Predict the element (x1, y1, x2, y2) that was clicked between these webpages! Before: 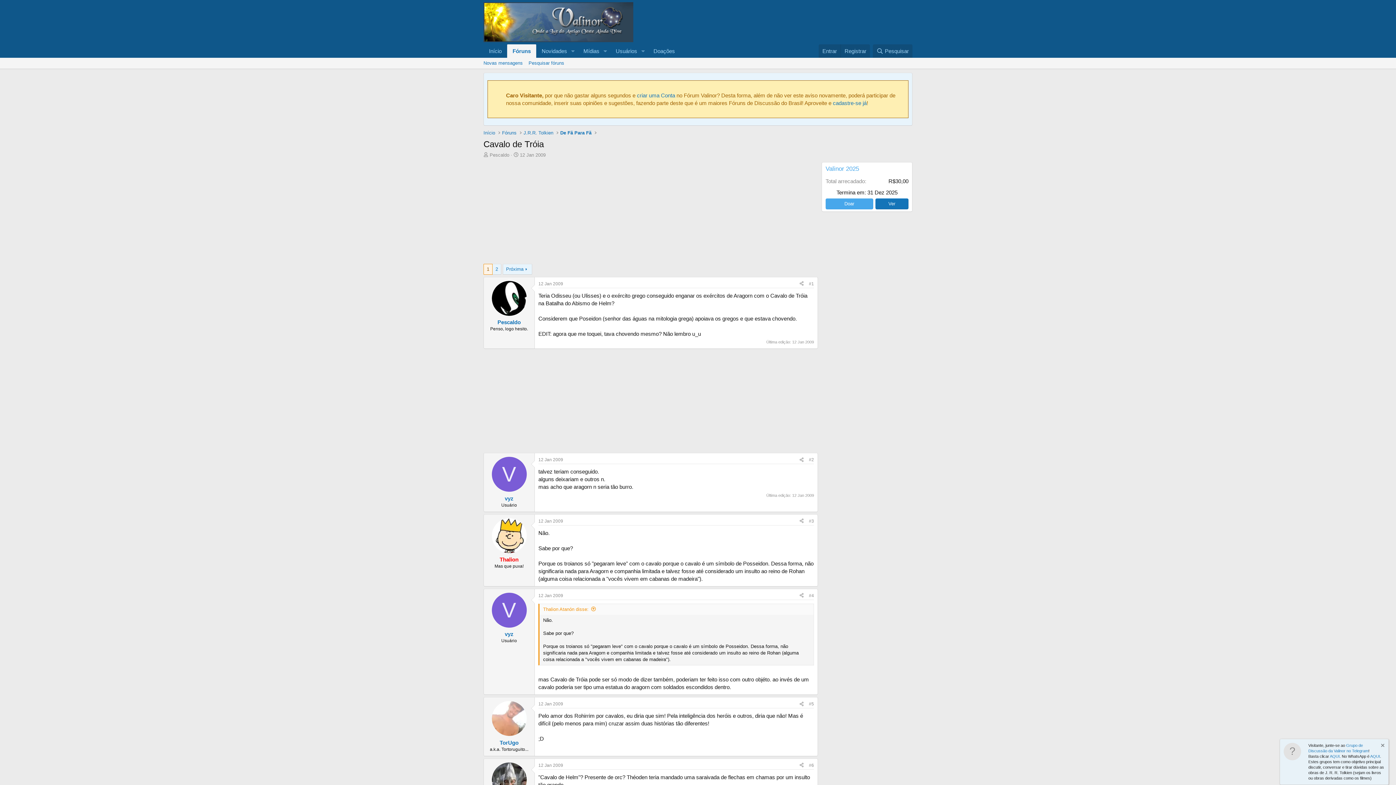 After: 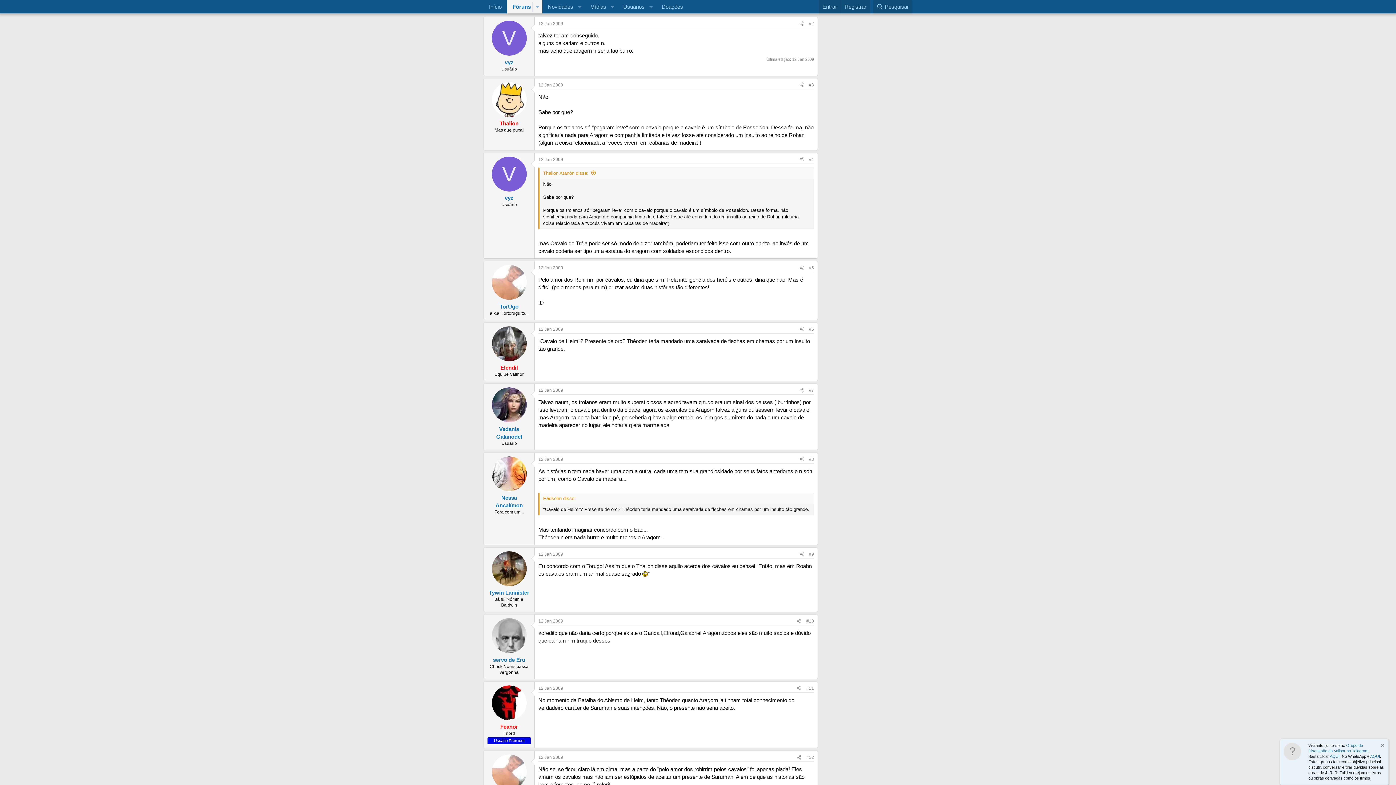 Action: bbox: (538, 457, 563, 462) label: 12 Jan 2009